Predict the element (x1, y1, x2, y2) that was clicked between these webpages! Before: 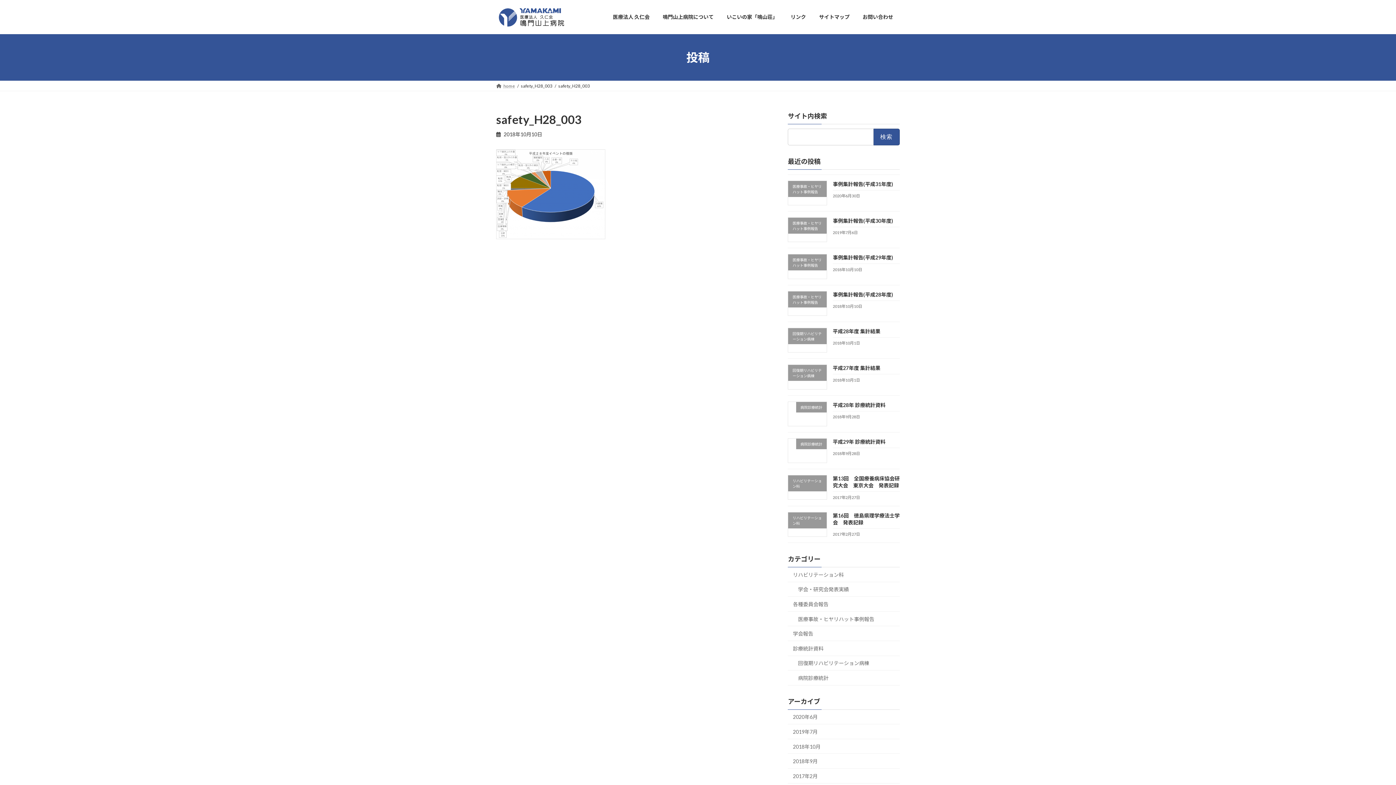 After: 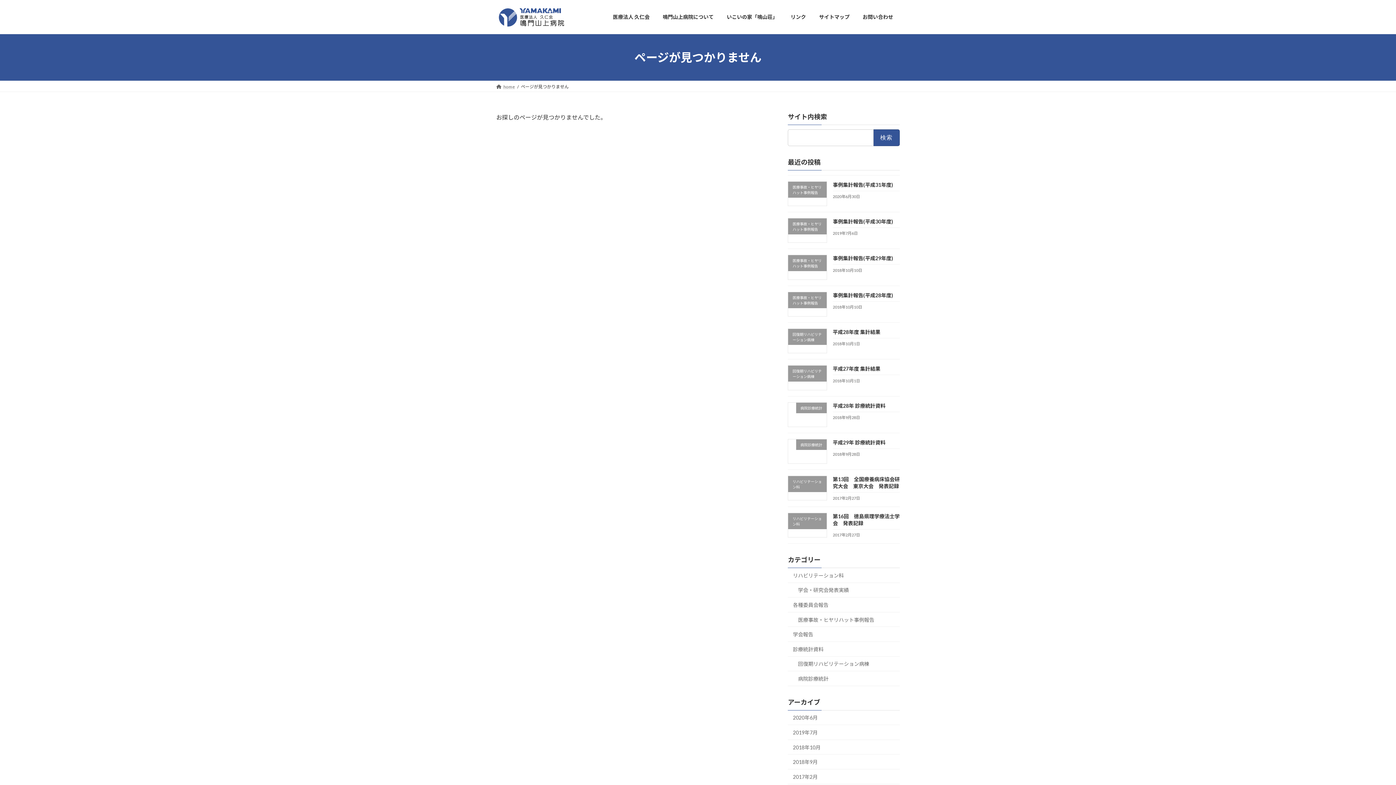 Action: label: 病院診療統計 bbox: (788, 670, 900, 685)